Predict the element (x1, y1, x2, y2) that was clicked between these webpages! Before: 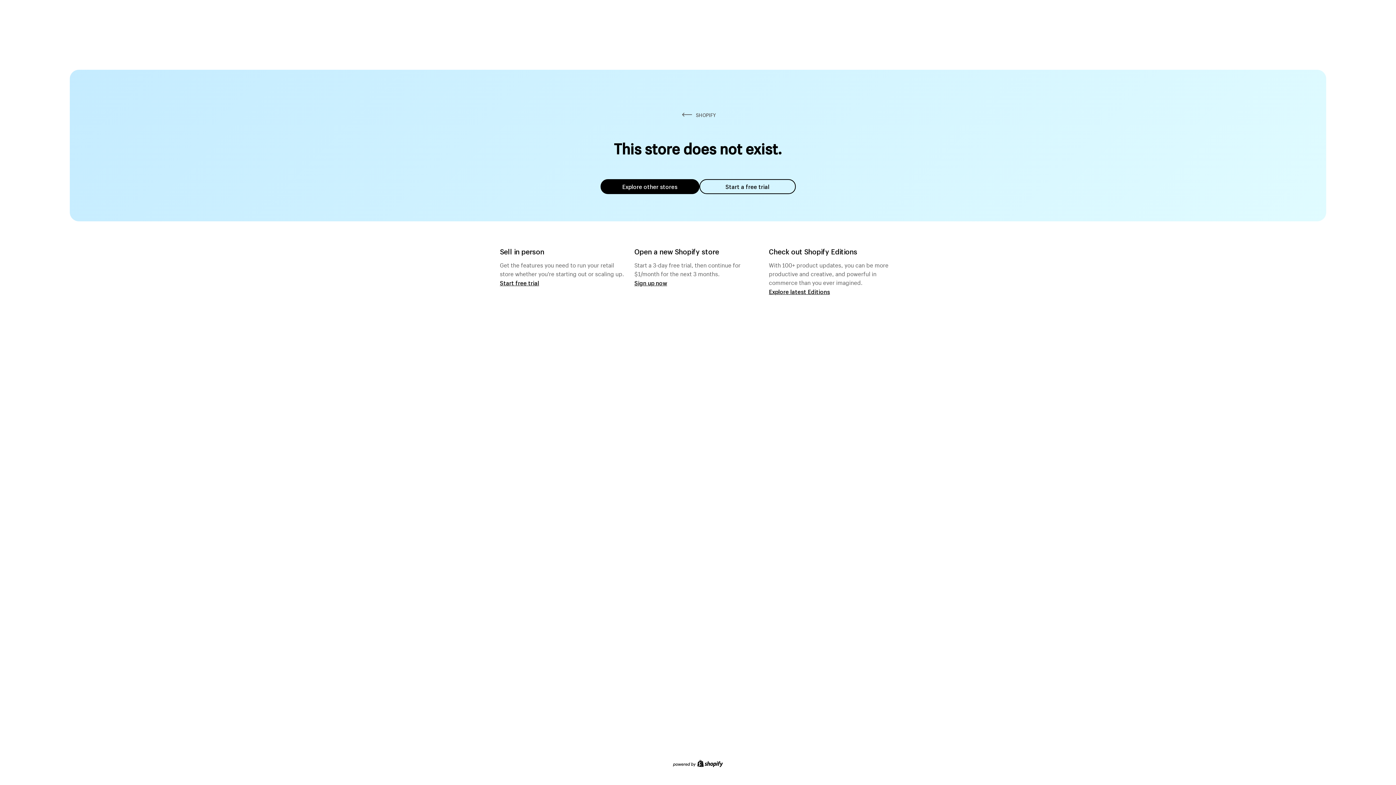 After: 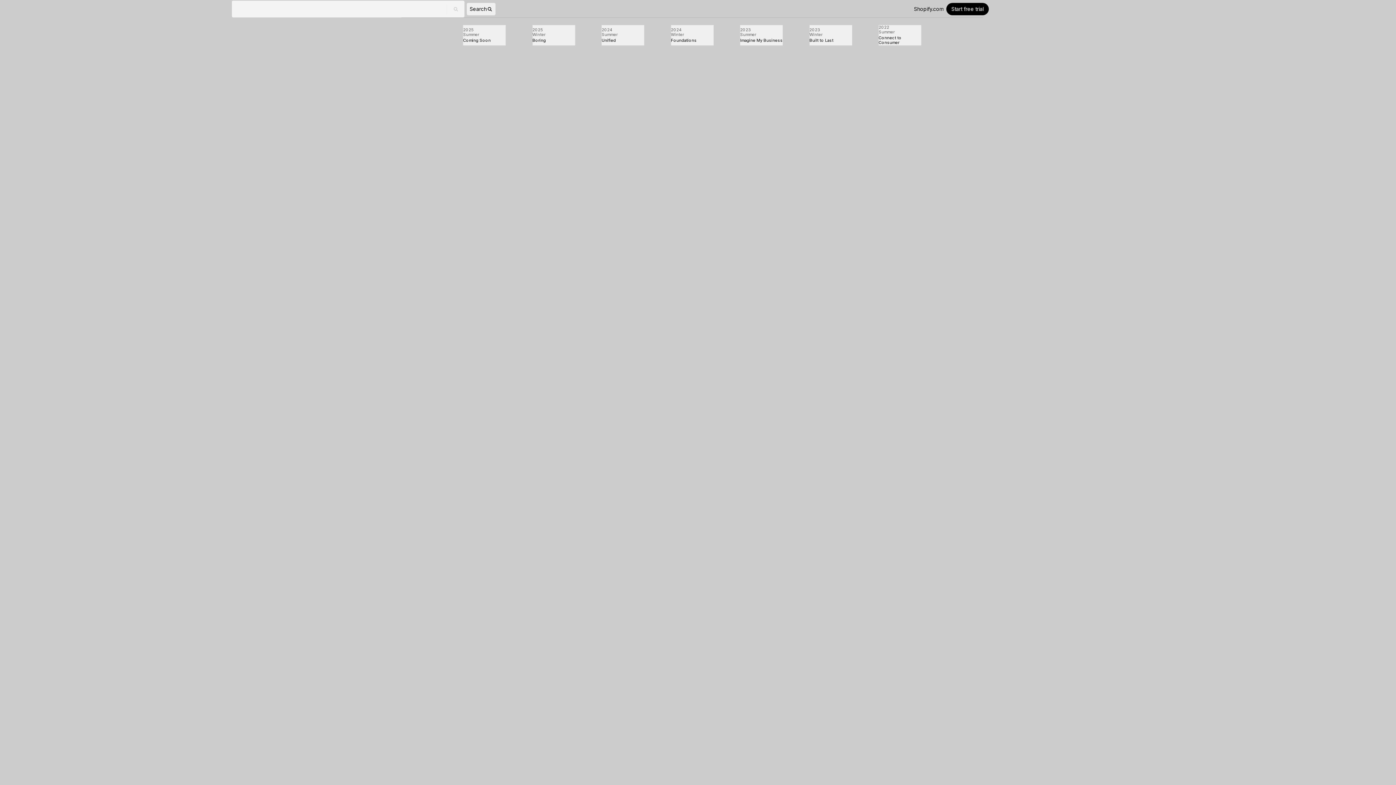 Action: label: Explore latest Editions bbox: (769, 287, 830, 295)